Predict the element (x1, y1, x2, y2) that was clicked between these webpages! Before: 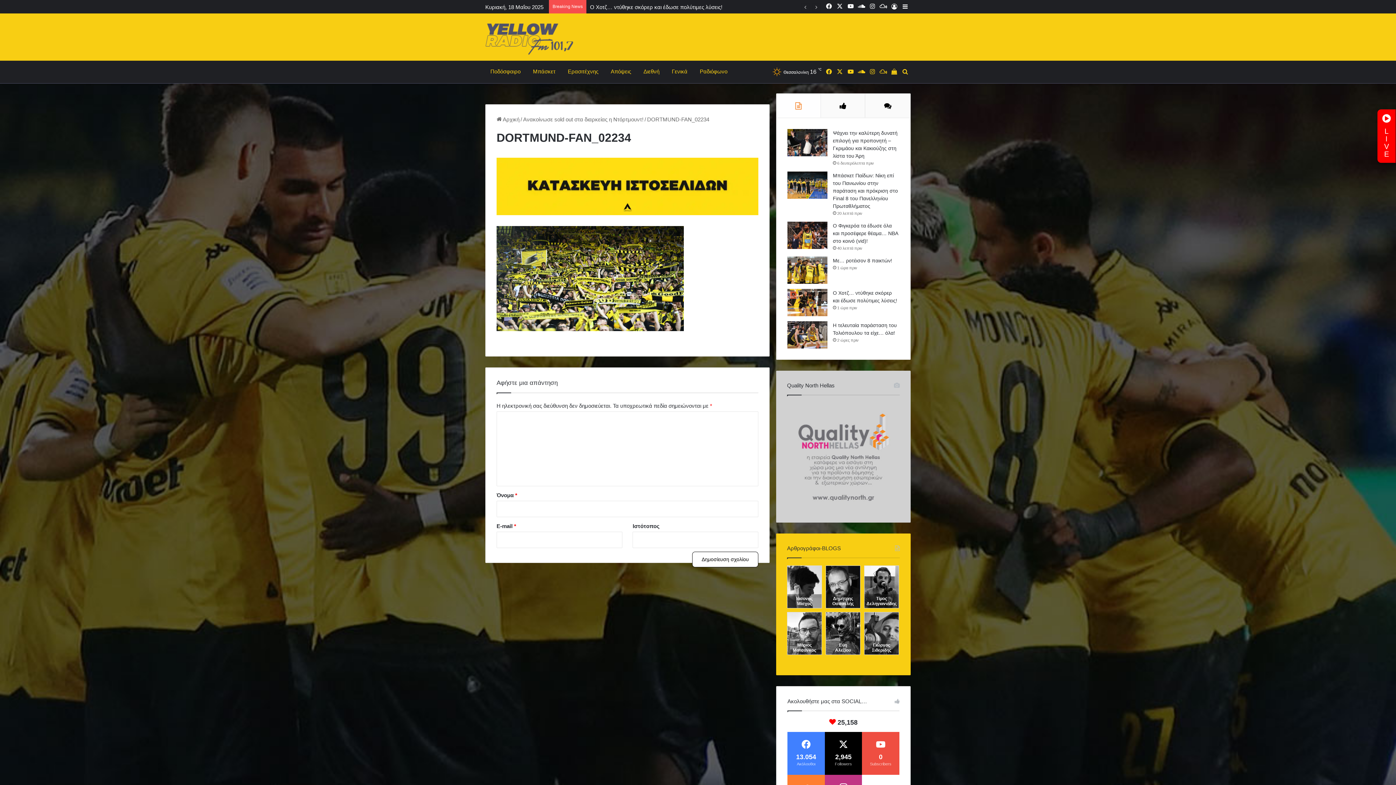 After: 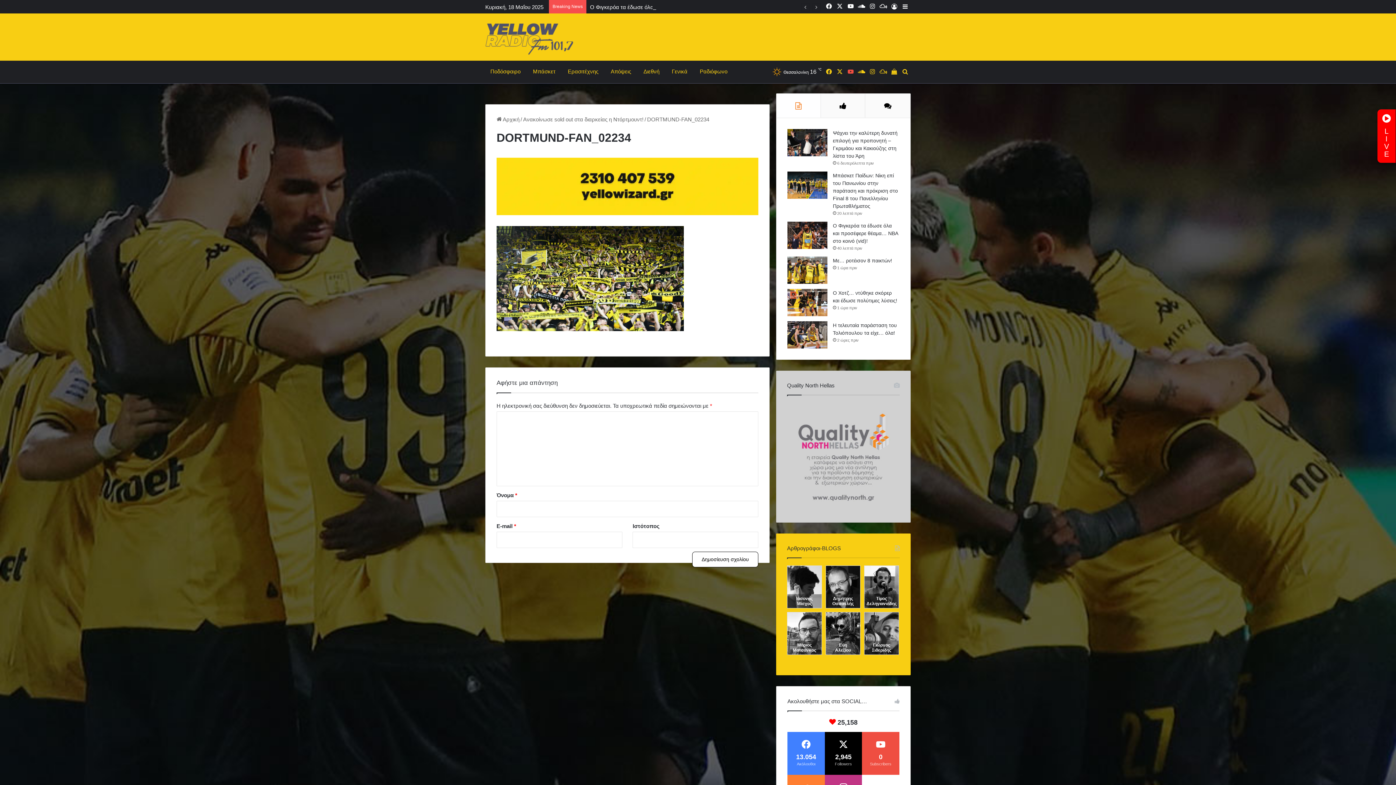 Action: label: YouTube bbox: (845, 60, 856, 83)